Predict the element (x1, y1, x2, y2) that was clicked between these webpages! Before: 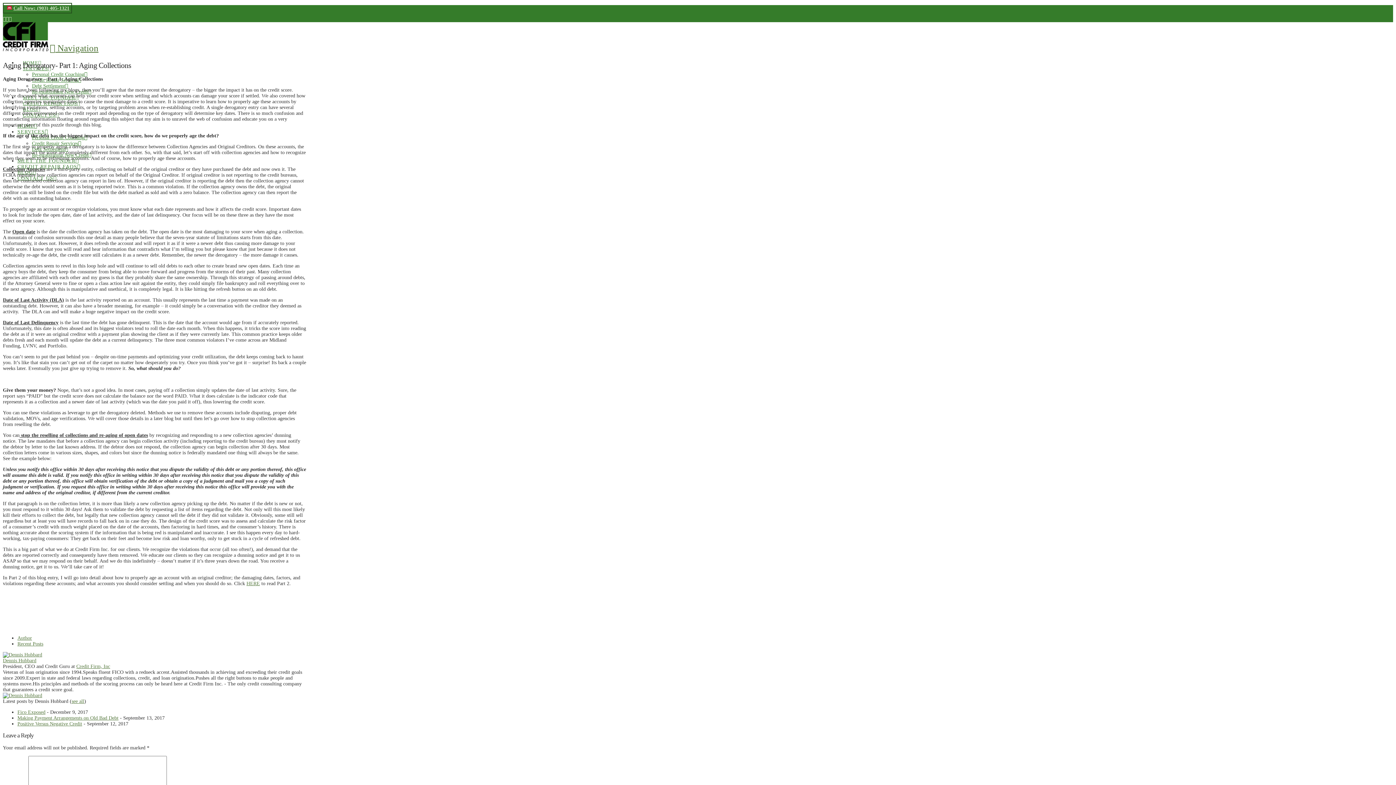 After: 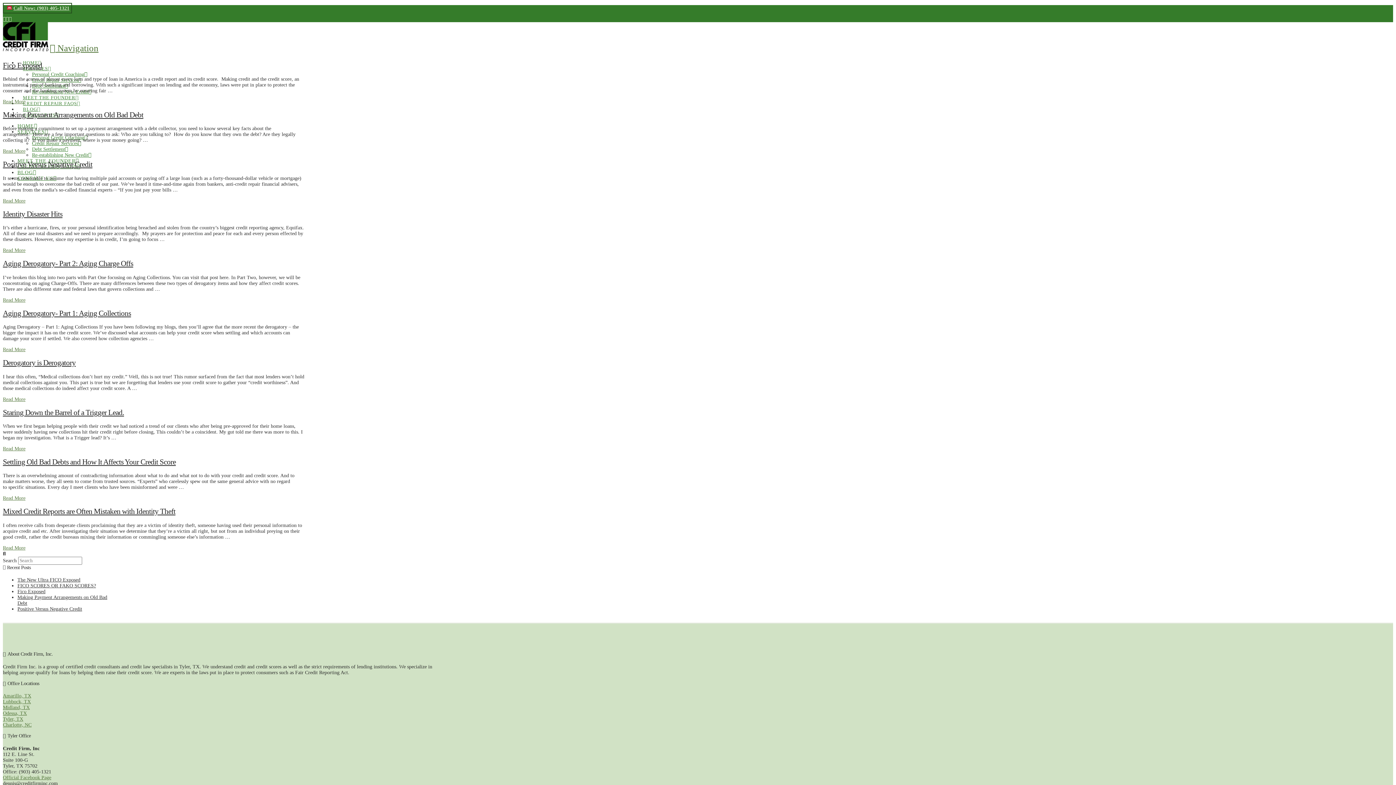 Action: bbox: (2, 693, 42, 698)